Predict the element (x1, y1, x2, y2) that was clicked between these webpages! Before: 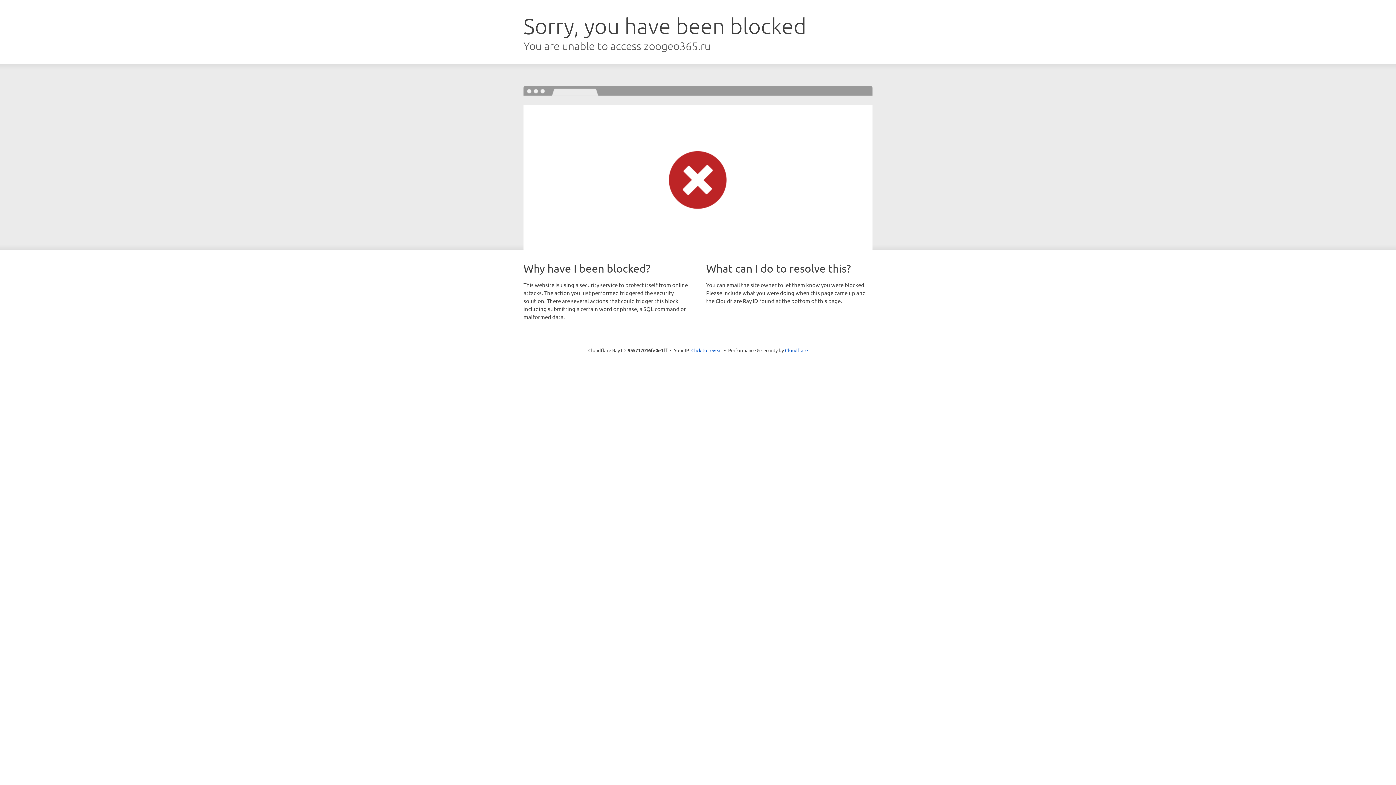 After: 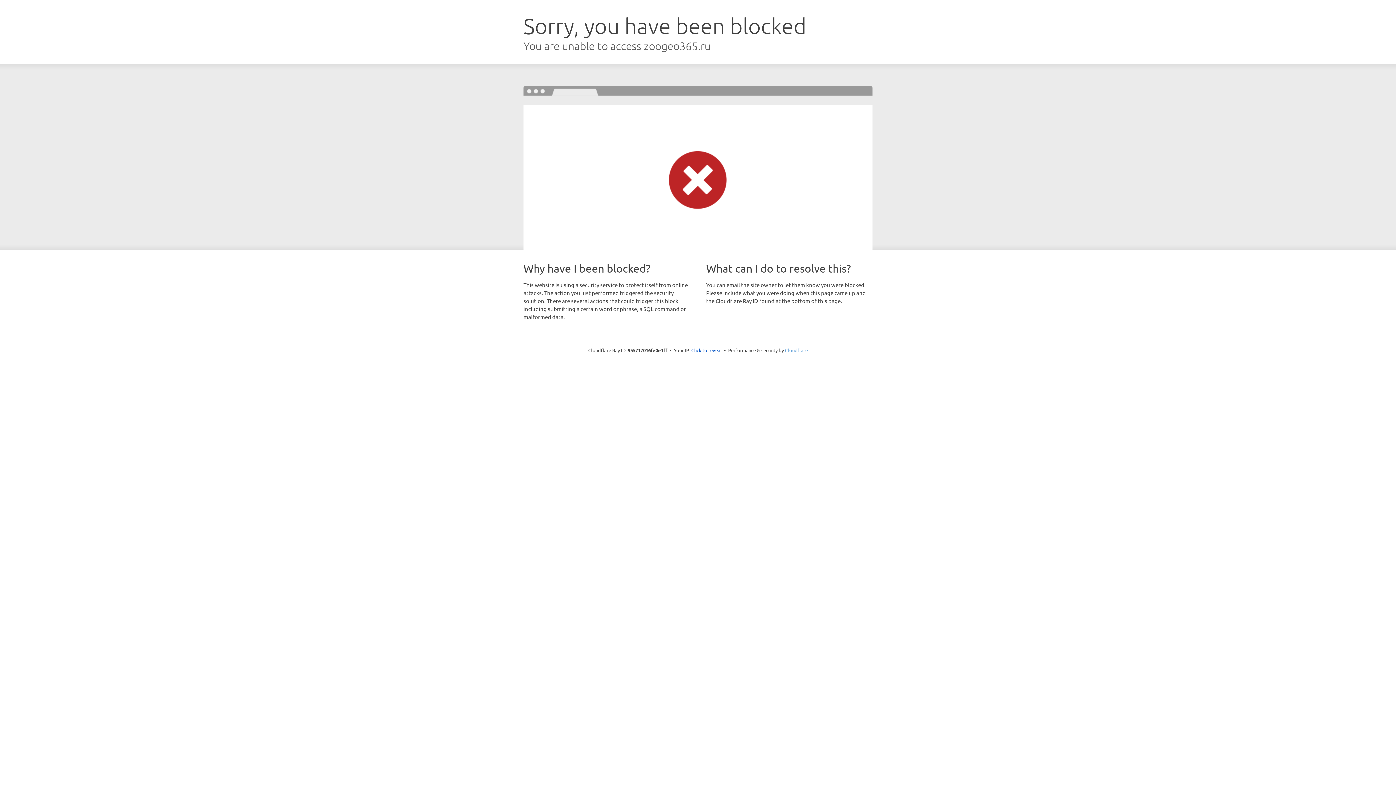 Action: bbox: (785, 347, 808, 353) label: Cloudflare